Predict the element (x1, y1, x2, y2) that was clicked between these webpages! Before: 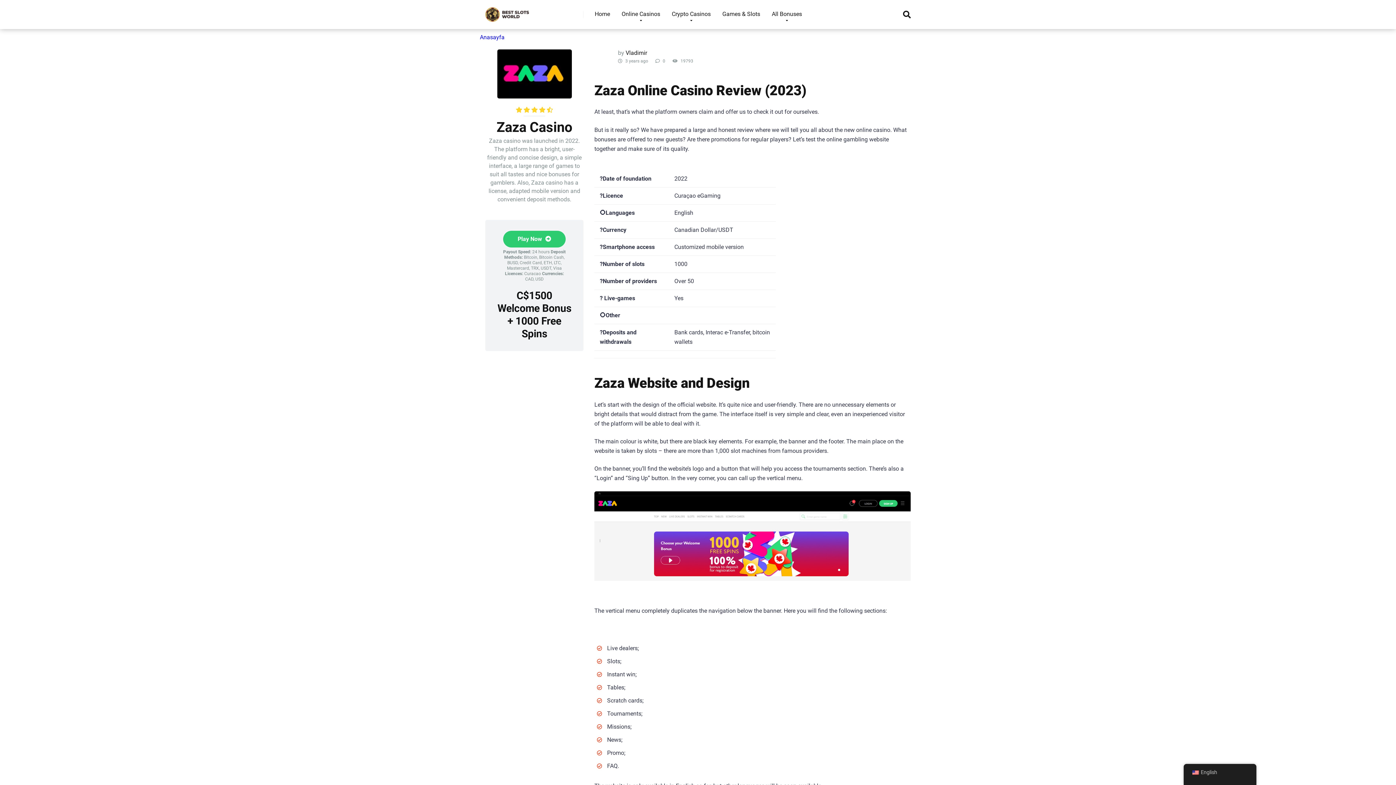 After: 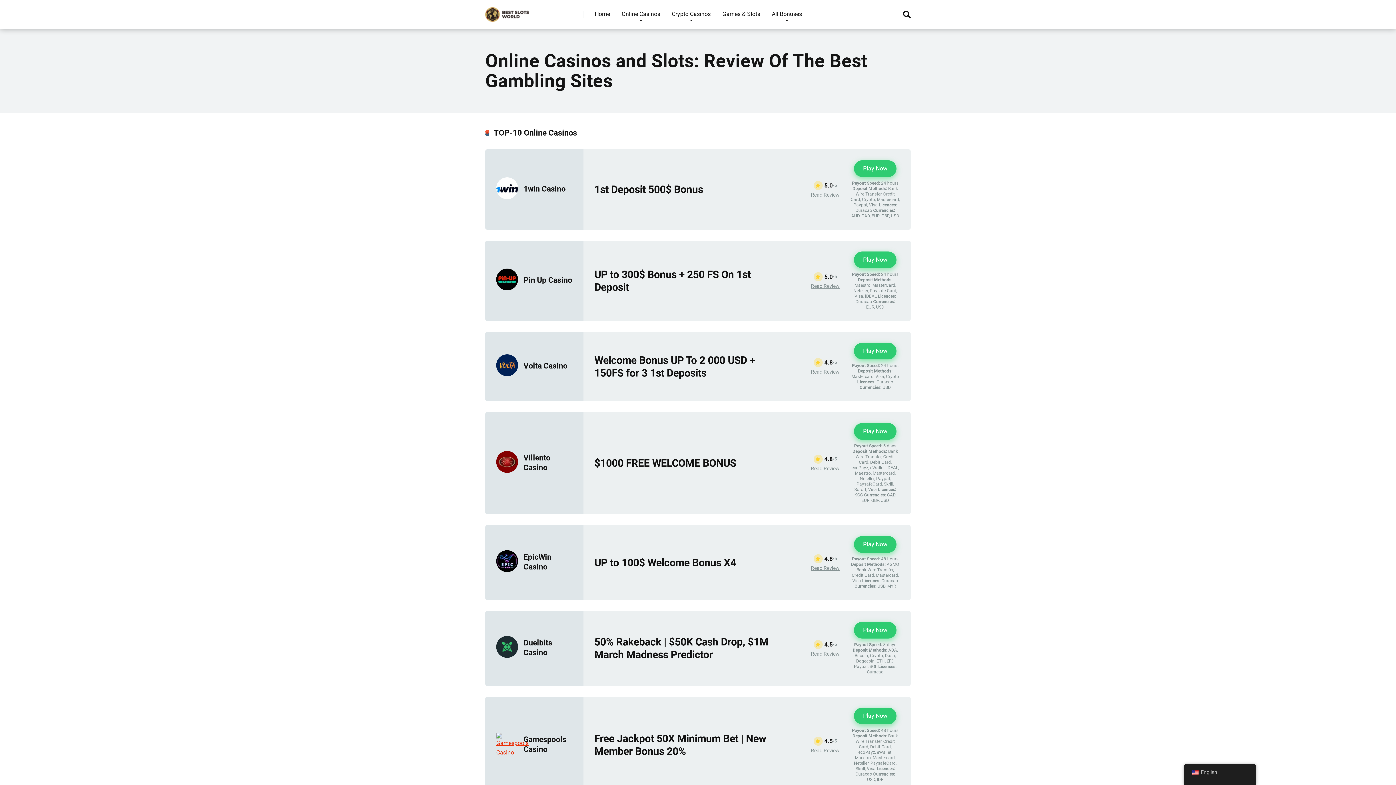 Action: label: Anasayfa bbox: (480, 33, 504, 40)